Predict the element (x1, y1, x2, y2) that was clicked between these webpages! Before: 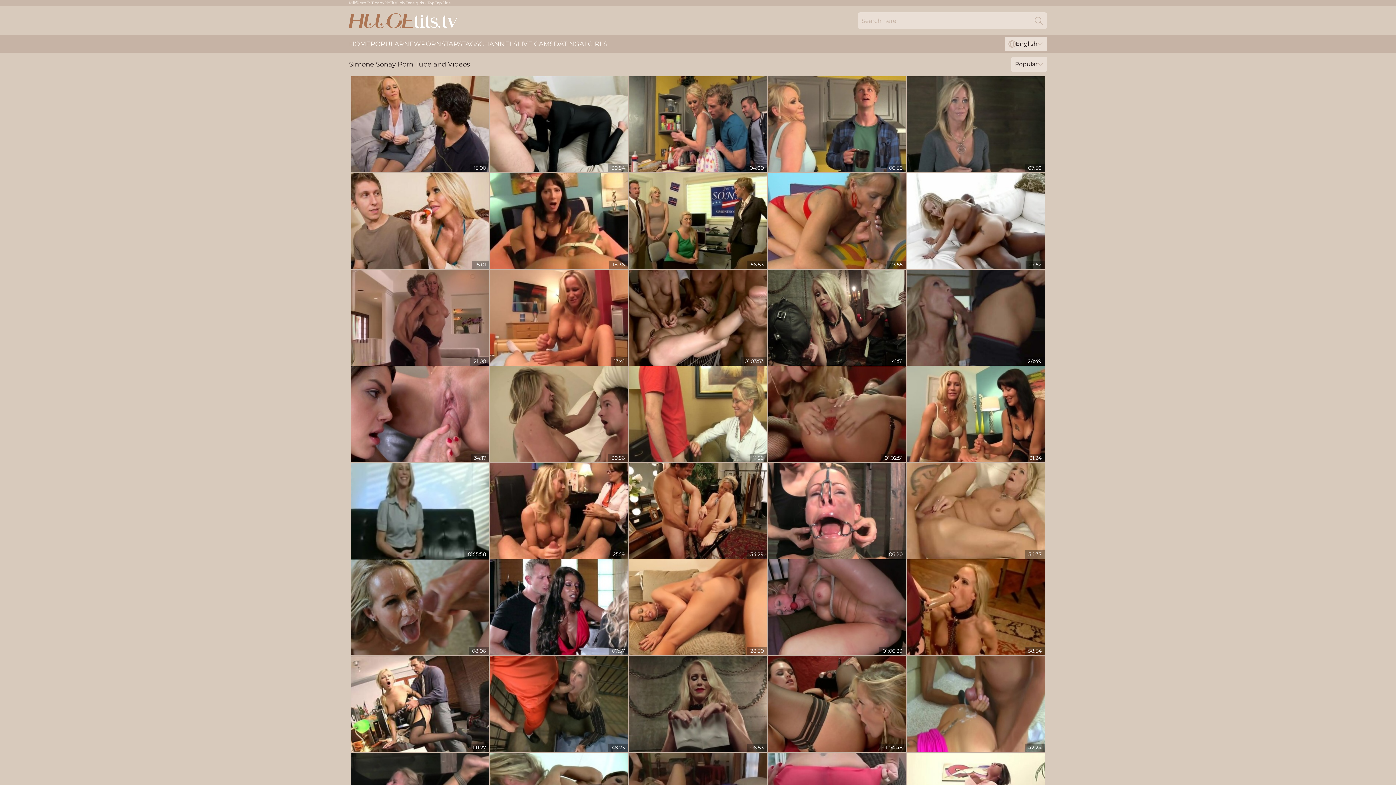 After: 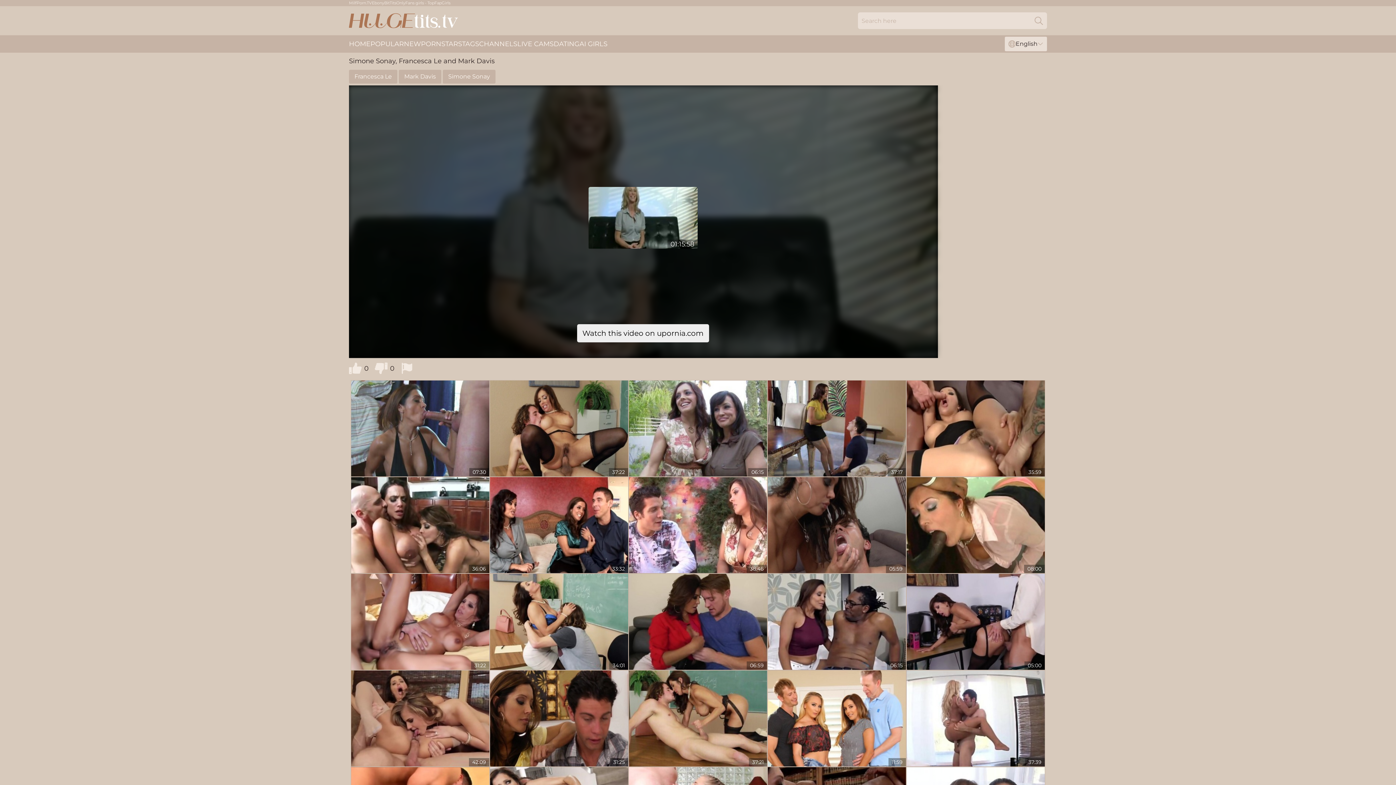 Action: bbox: (351, 463, 489, 559)